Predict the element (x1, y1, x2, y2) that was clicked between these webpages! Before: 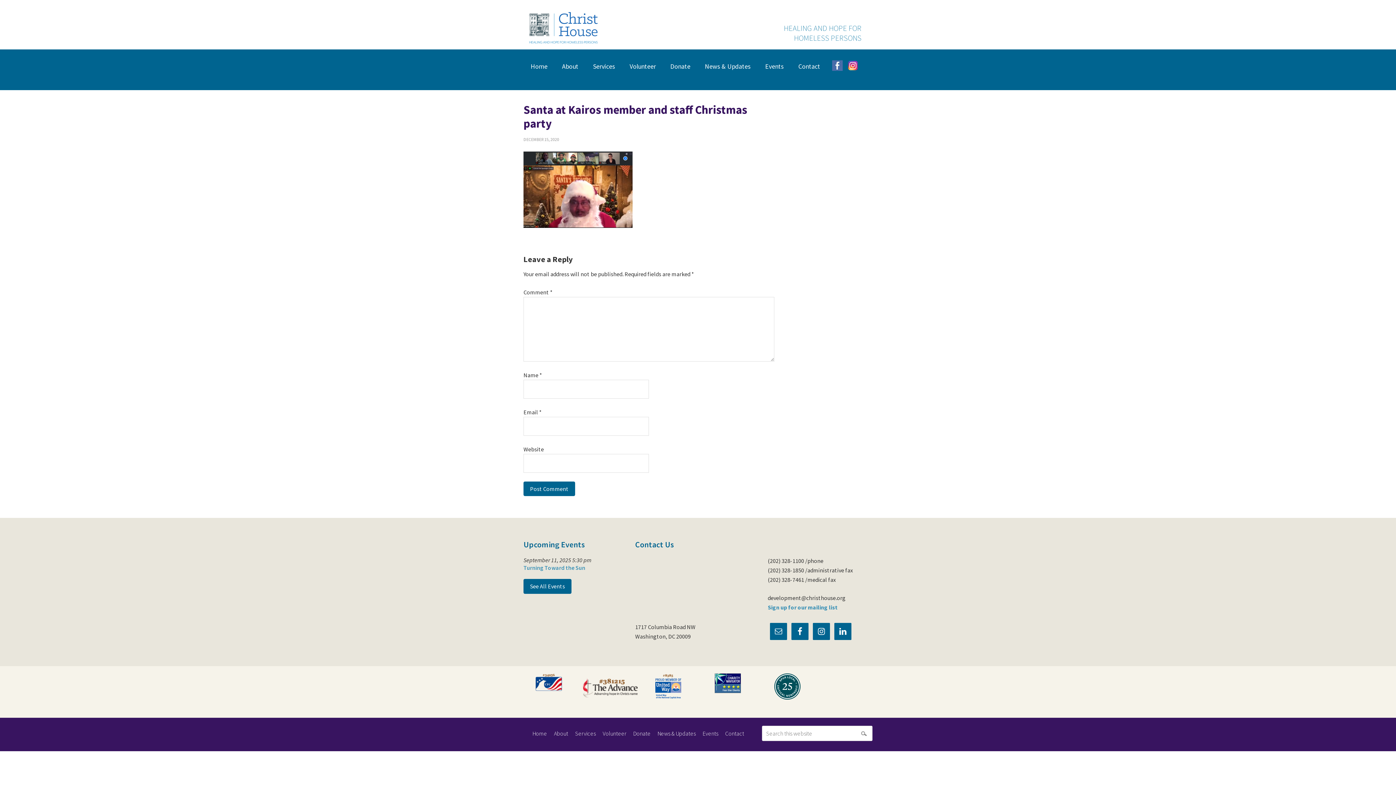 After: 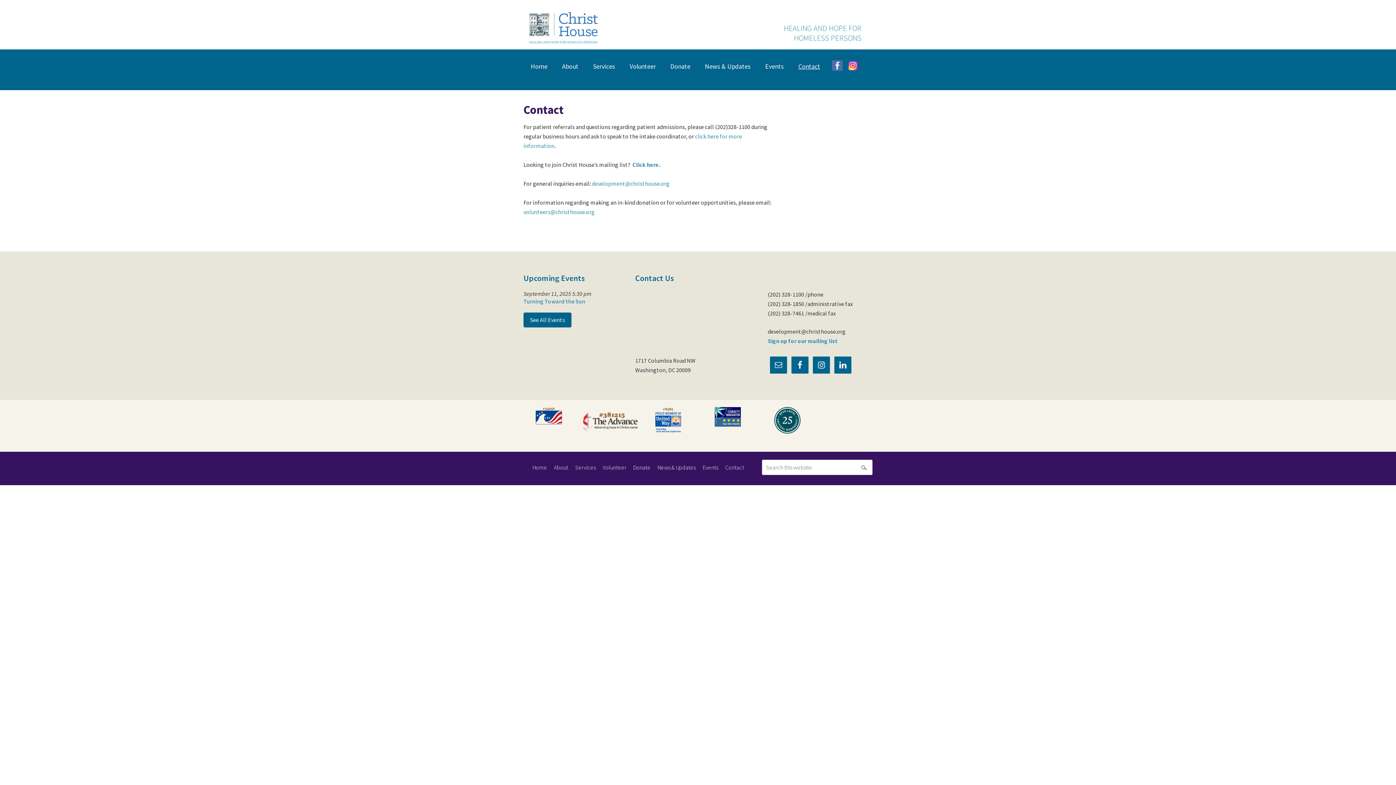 Action: bbox: (722, 730, 747, 737) label: Contact